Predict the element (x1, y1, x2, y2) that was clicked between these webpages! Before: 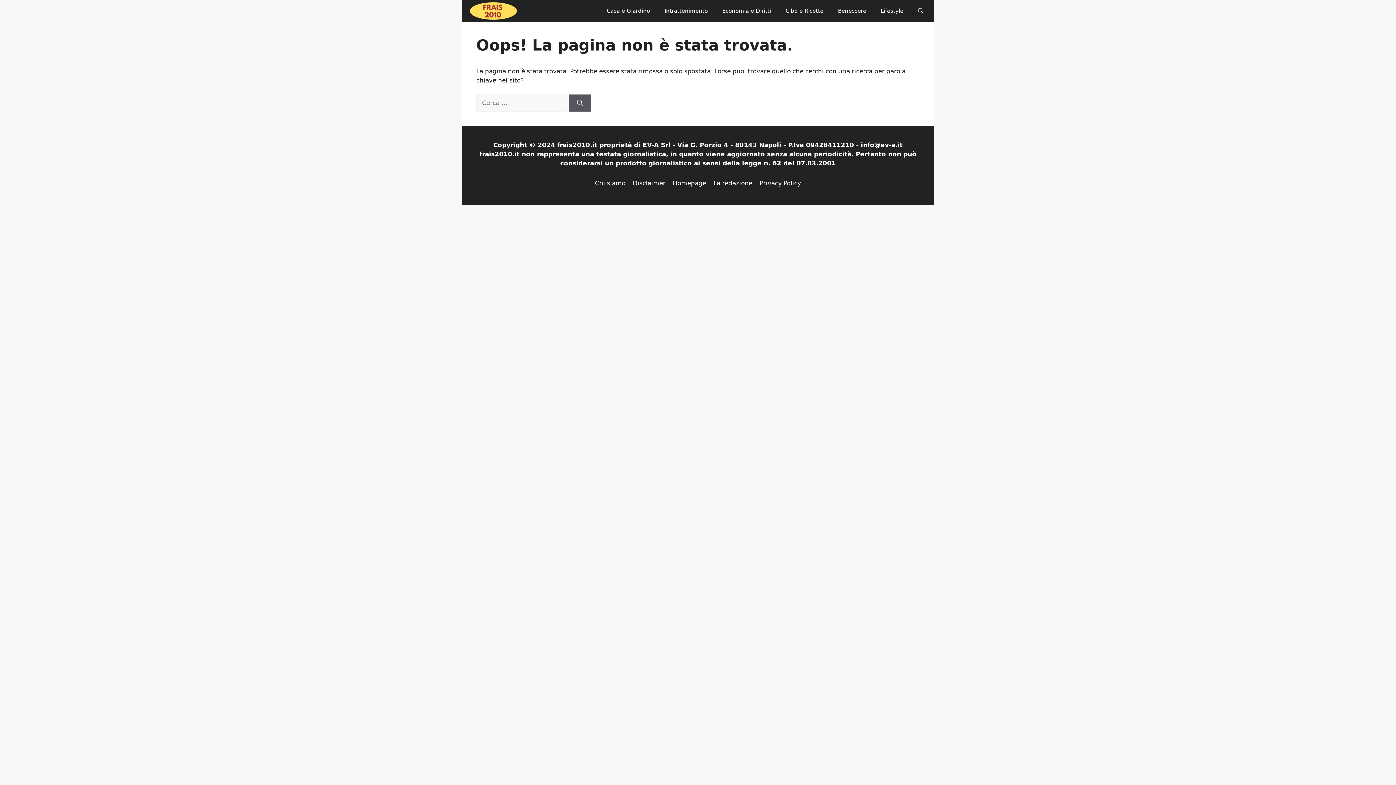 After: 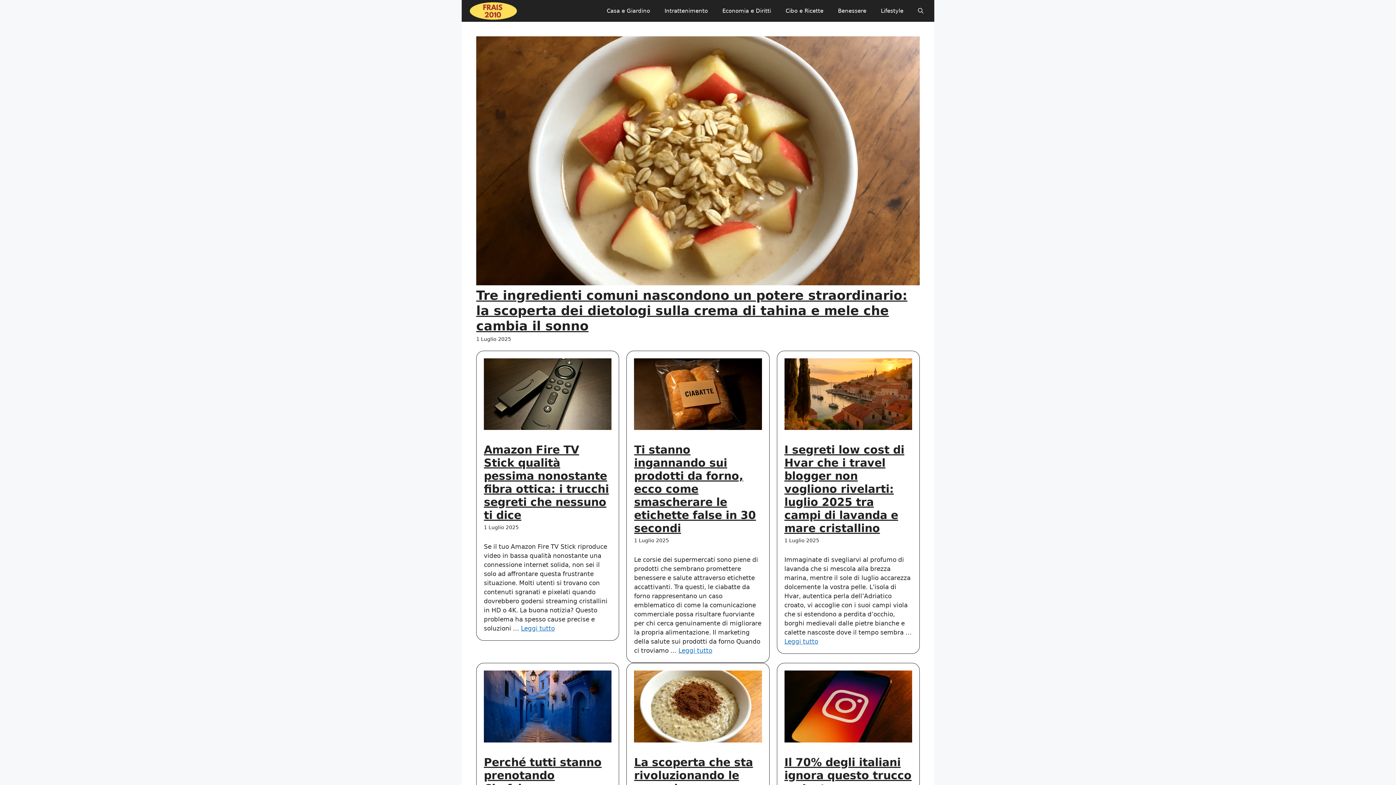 Action: bbox: (467, 6, 519, 14)